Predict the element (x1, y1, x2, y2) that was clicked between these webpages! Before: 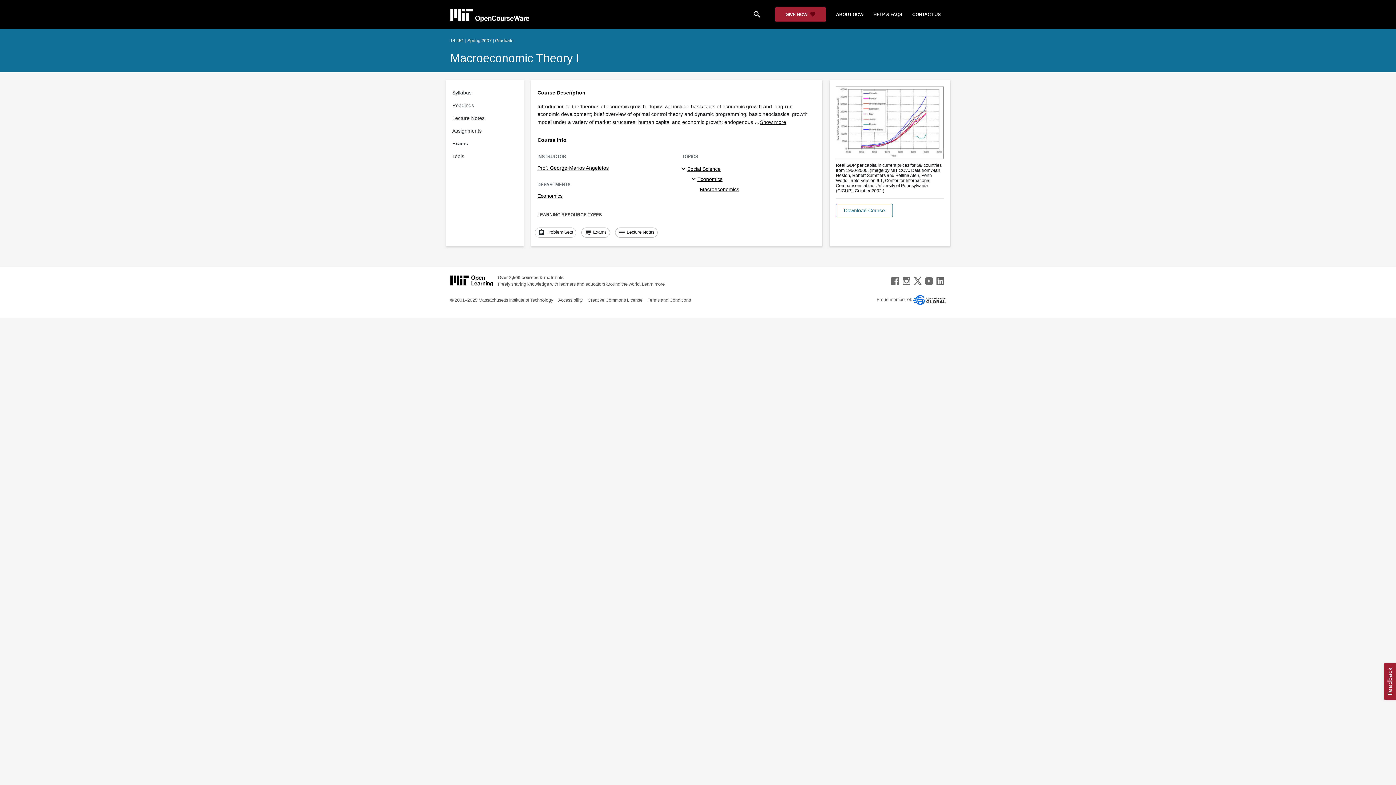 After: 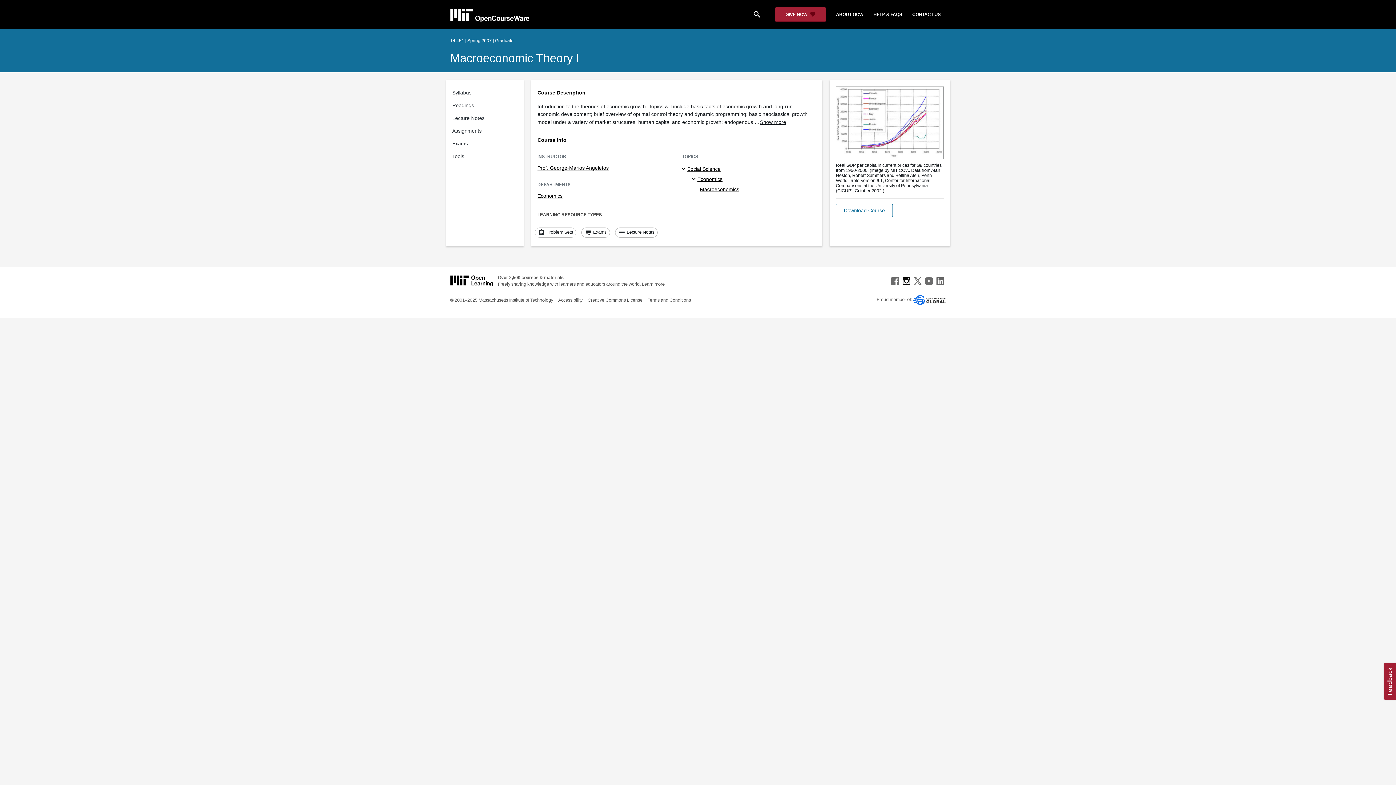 Action: bbox: (900, 278, 912, 283)